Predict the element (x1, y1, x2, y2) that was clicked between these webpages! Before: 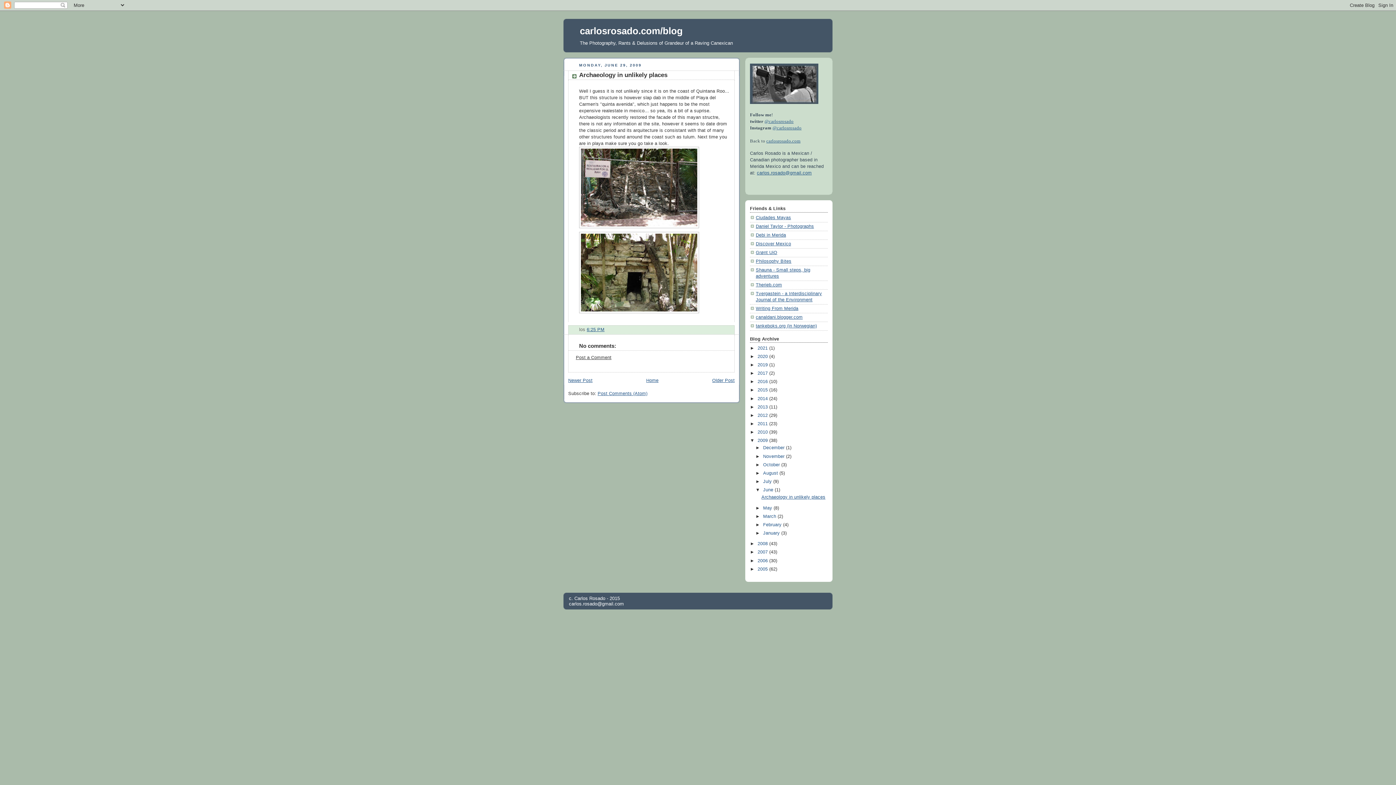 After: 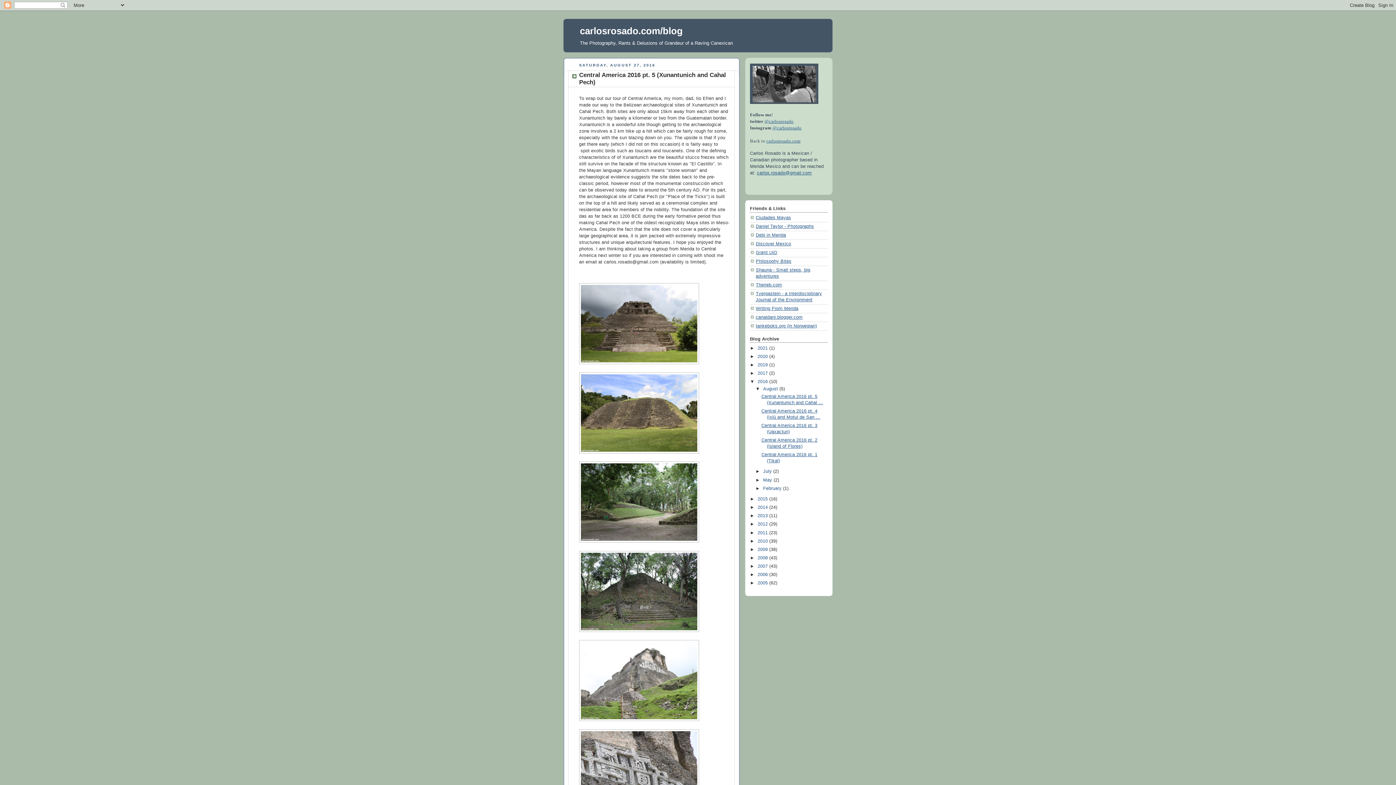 Action: label: 2016  bbox: (757, 379, 769, 384)